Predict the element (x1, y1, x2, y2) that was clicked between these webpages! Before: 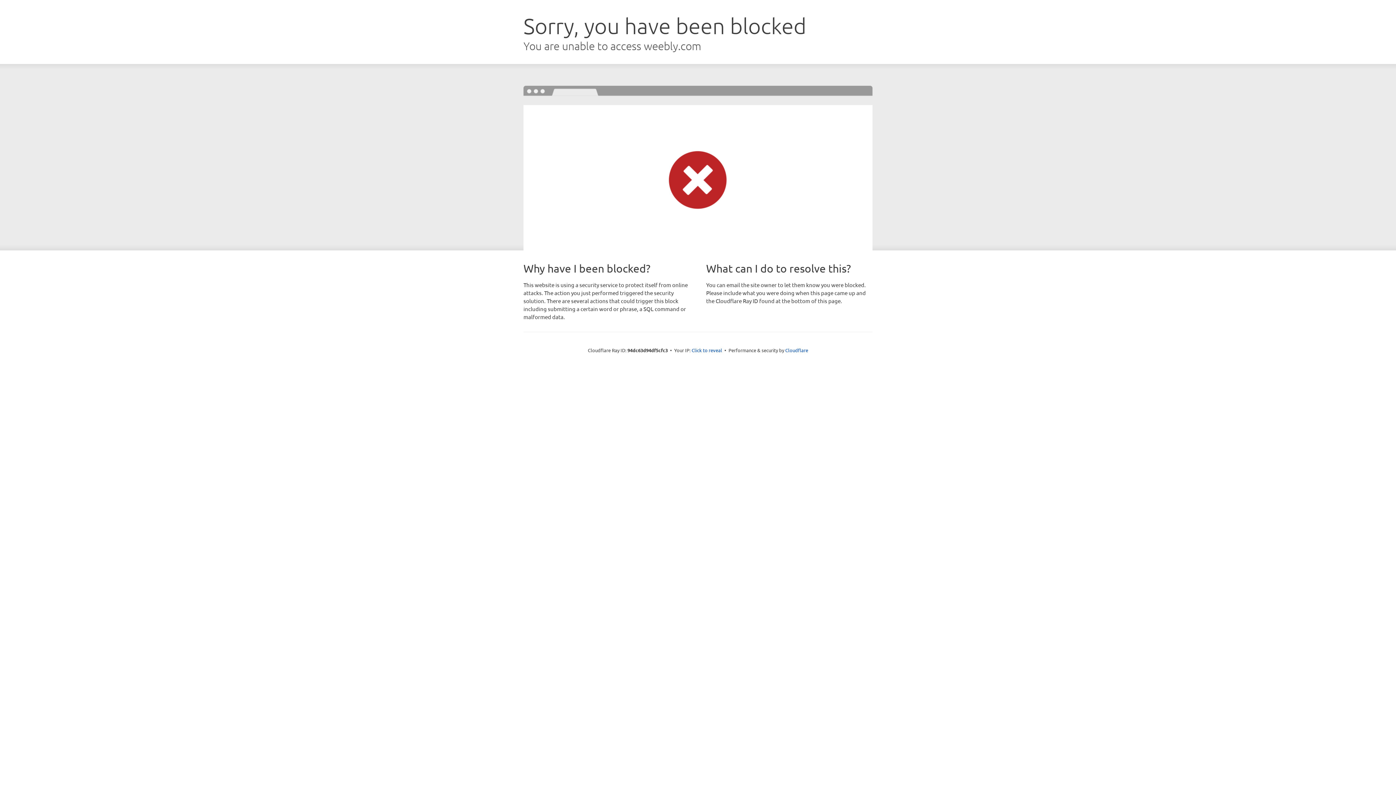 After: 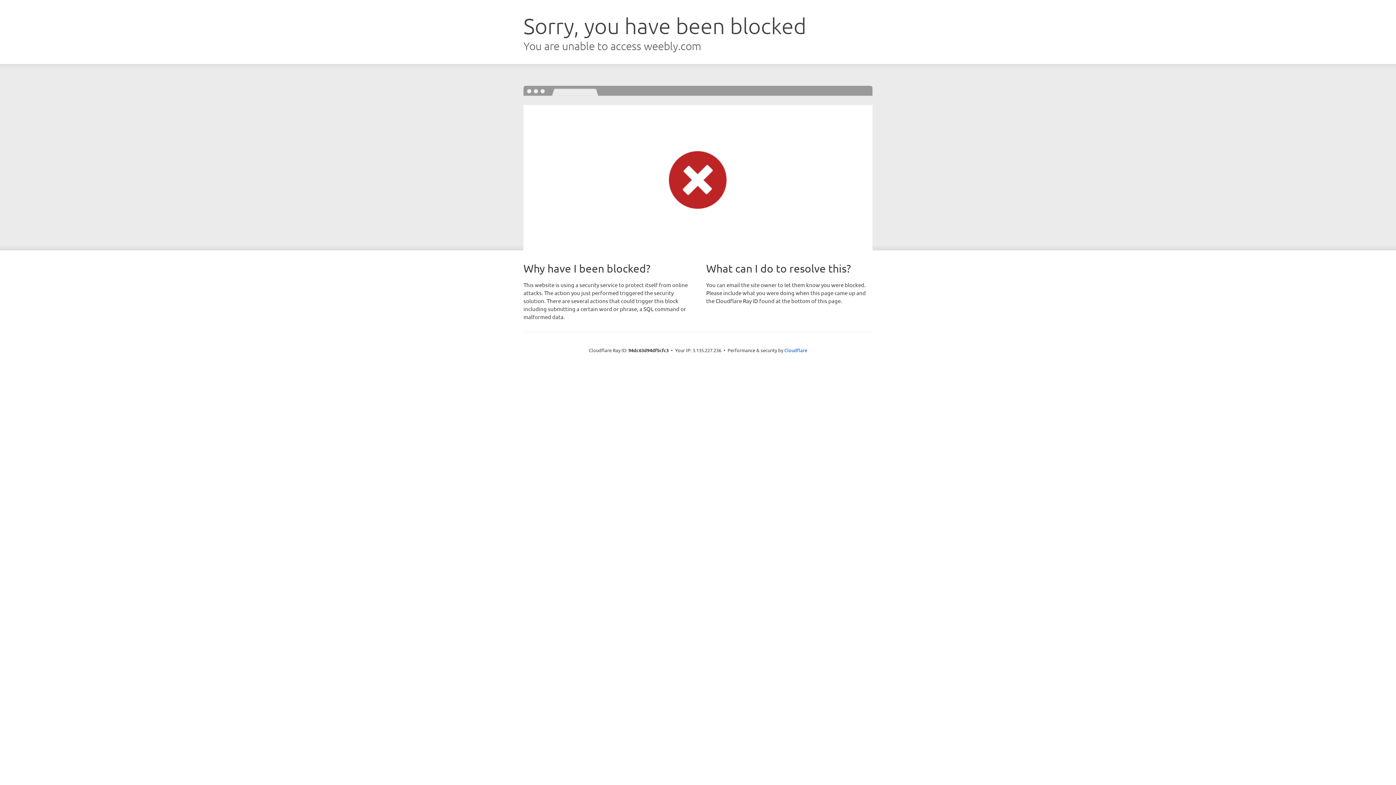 Action: label: Click to reveal bbox: (691, 346, 722, 353)